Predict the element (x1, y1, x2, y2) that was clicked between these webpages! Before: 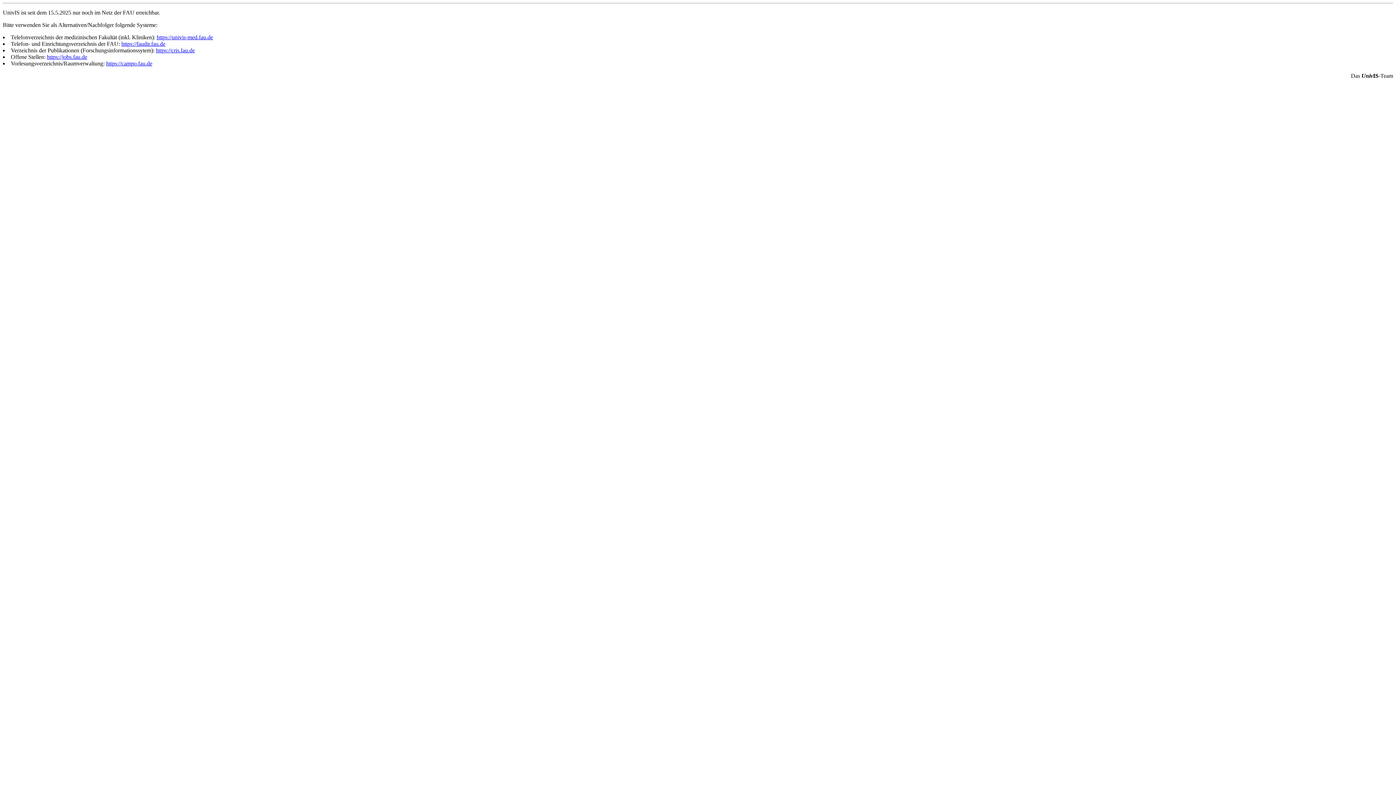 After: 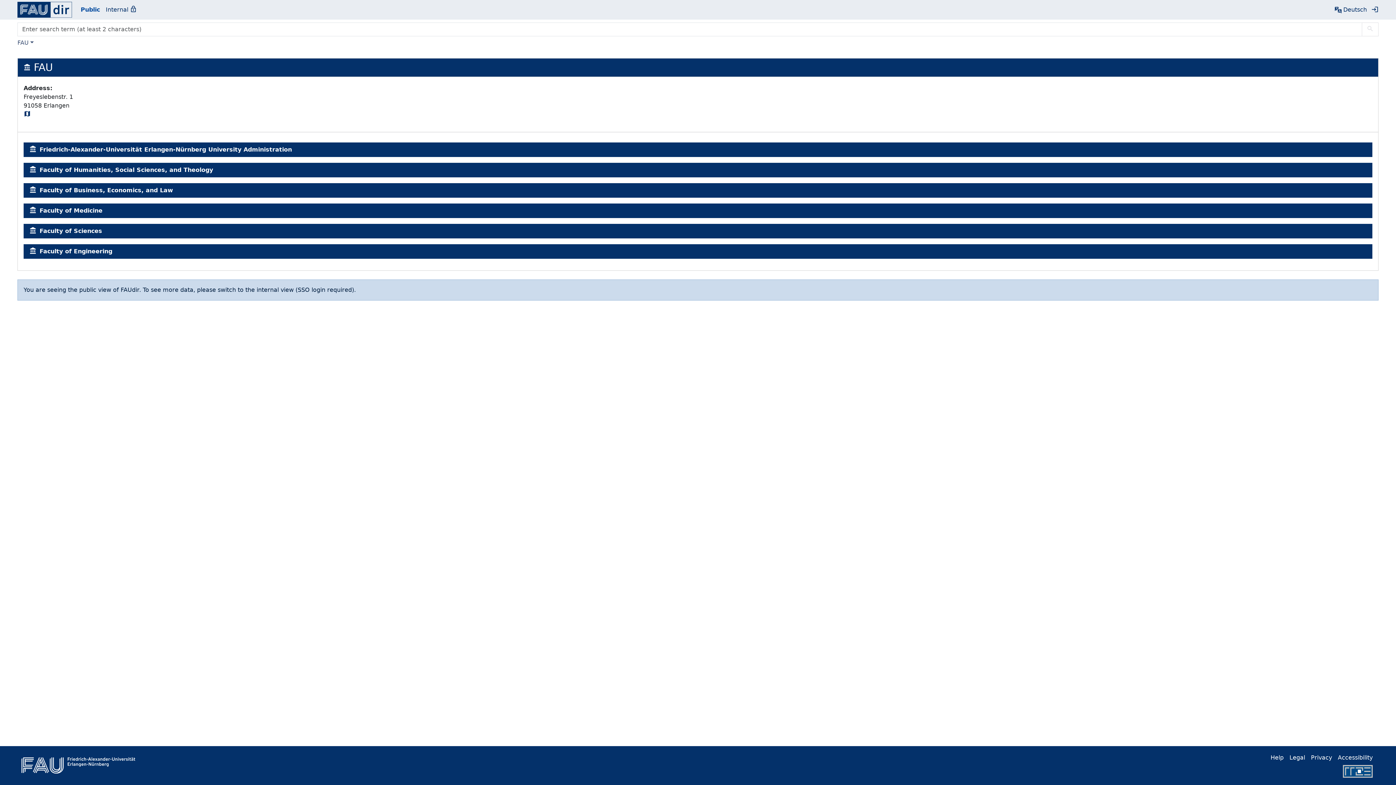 Action: bbox: (121, 40, 165, 46) label: https://faudir.fau.de